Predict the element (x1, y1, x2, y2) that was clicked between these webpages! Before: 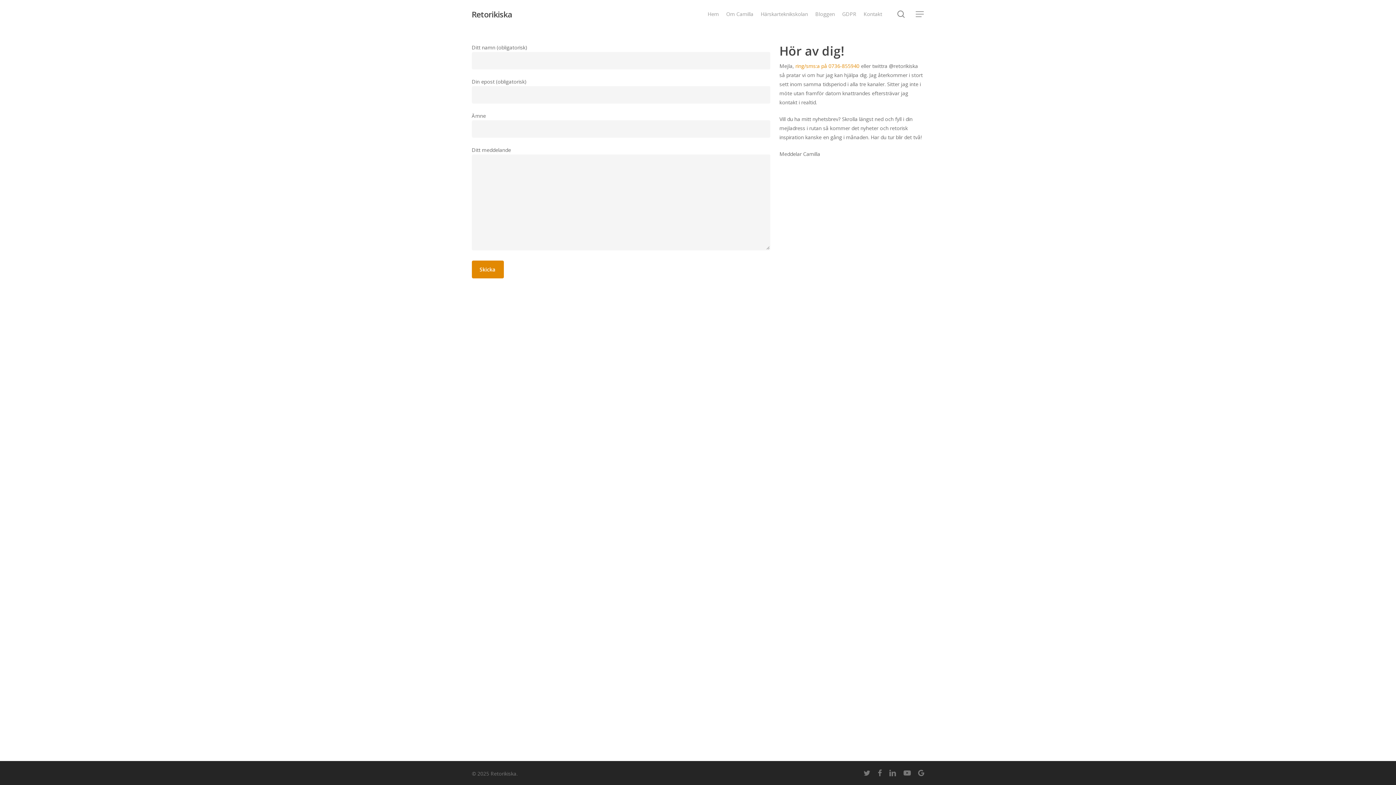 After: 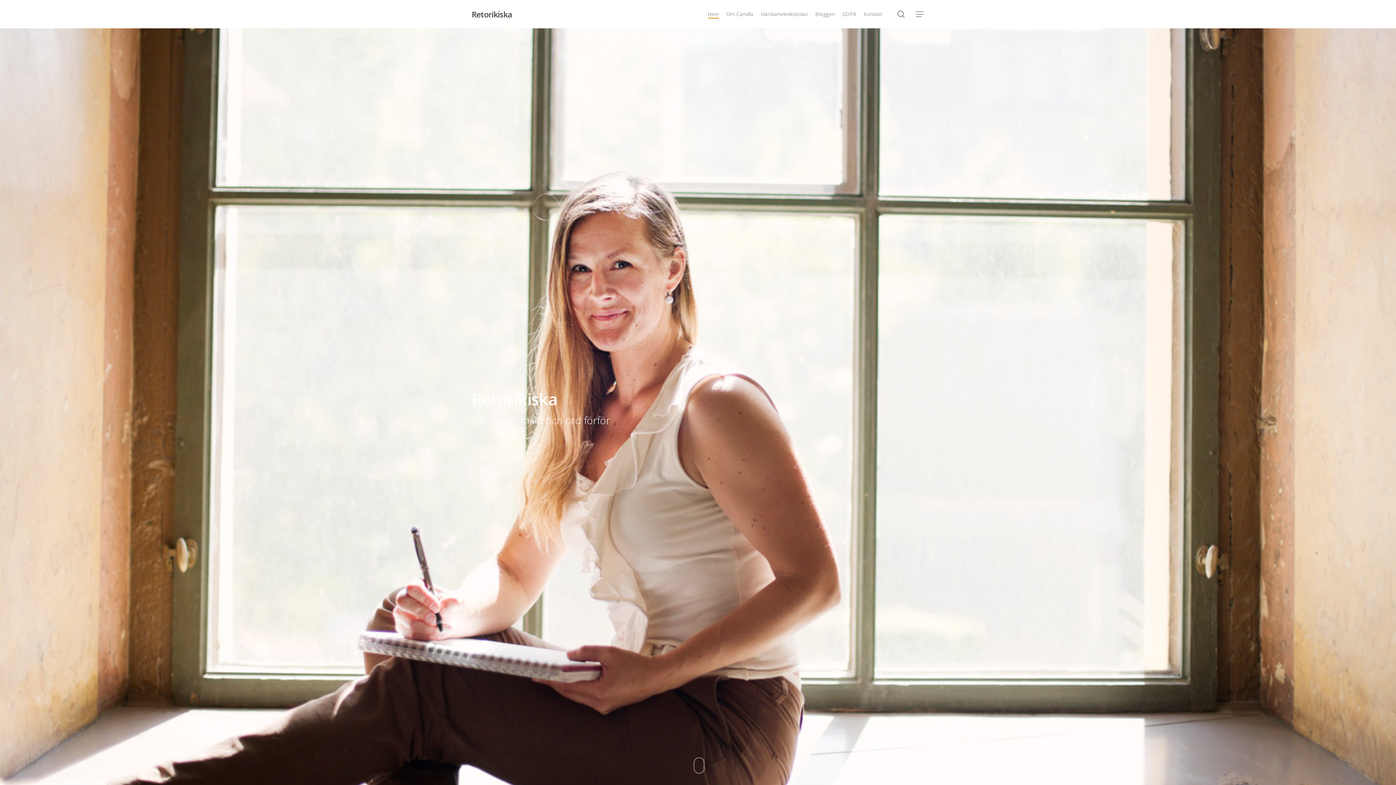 Action: bbox: (707, 10, 719, 17) label: Hem